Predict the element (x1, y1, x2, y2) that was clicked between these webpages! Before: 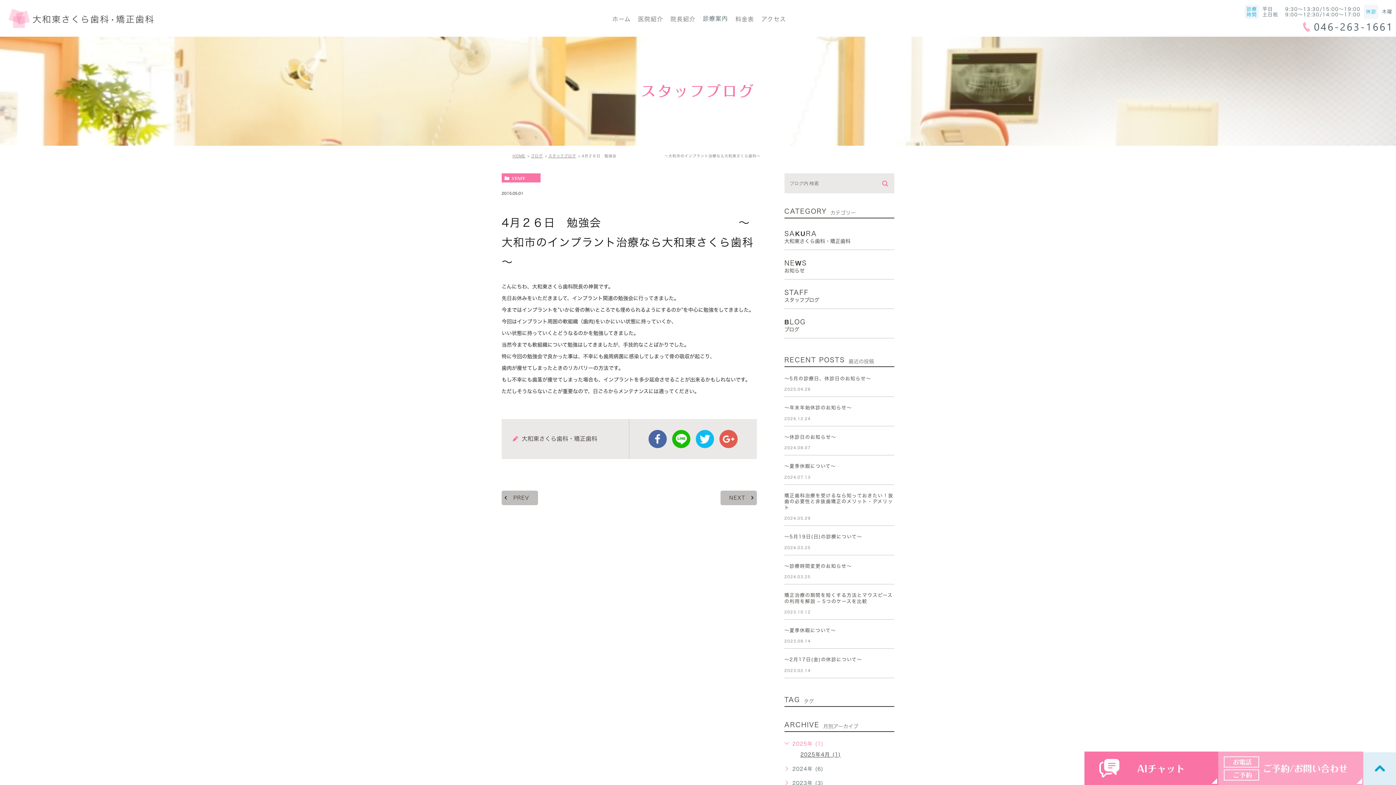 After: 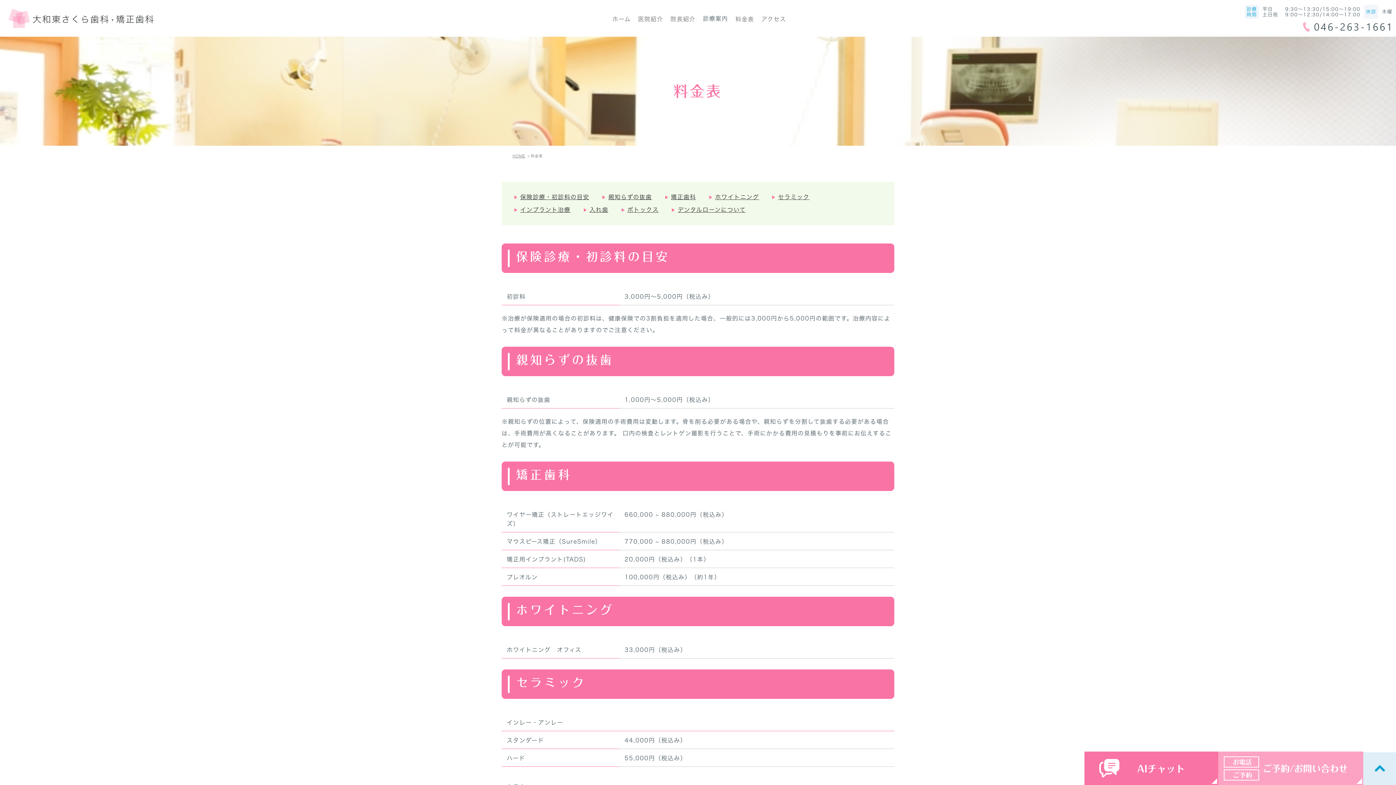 Action: label: 料金表 bbox: (735, 16, 754, 22)